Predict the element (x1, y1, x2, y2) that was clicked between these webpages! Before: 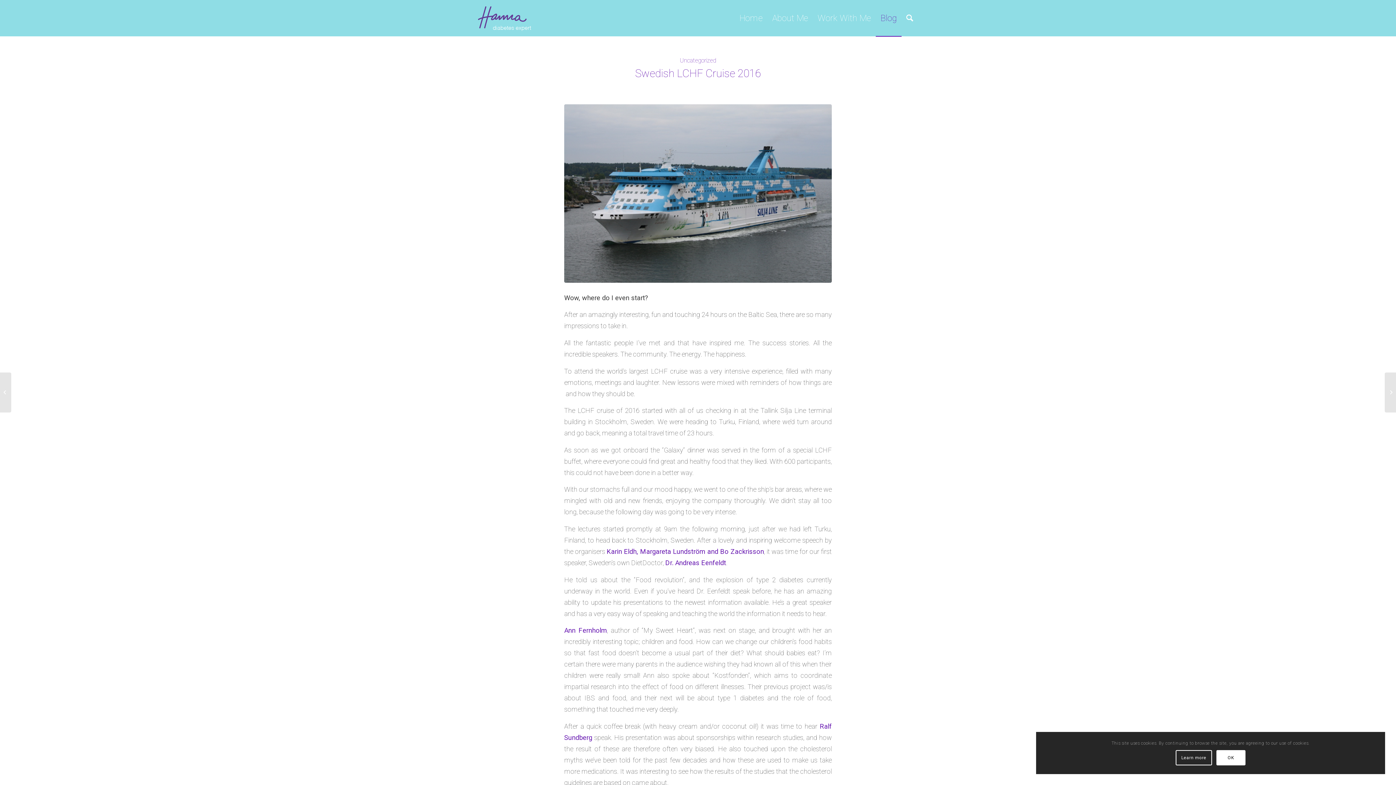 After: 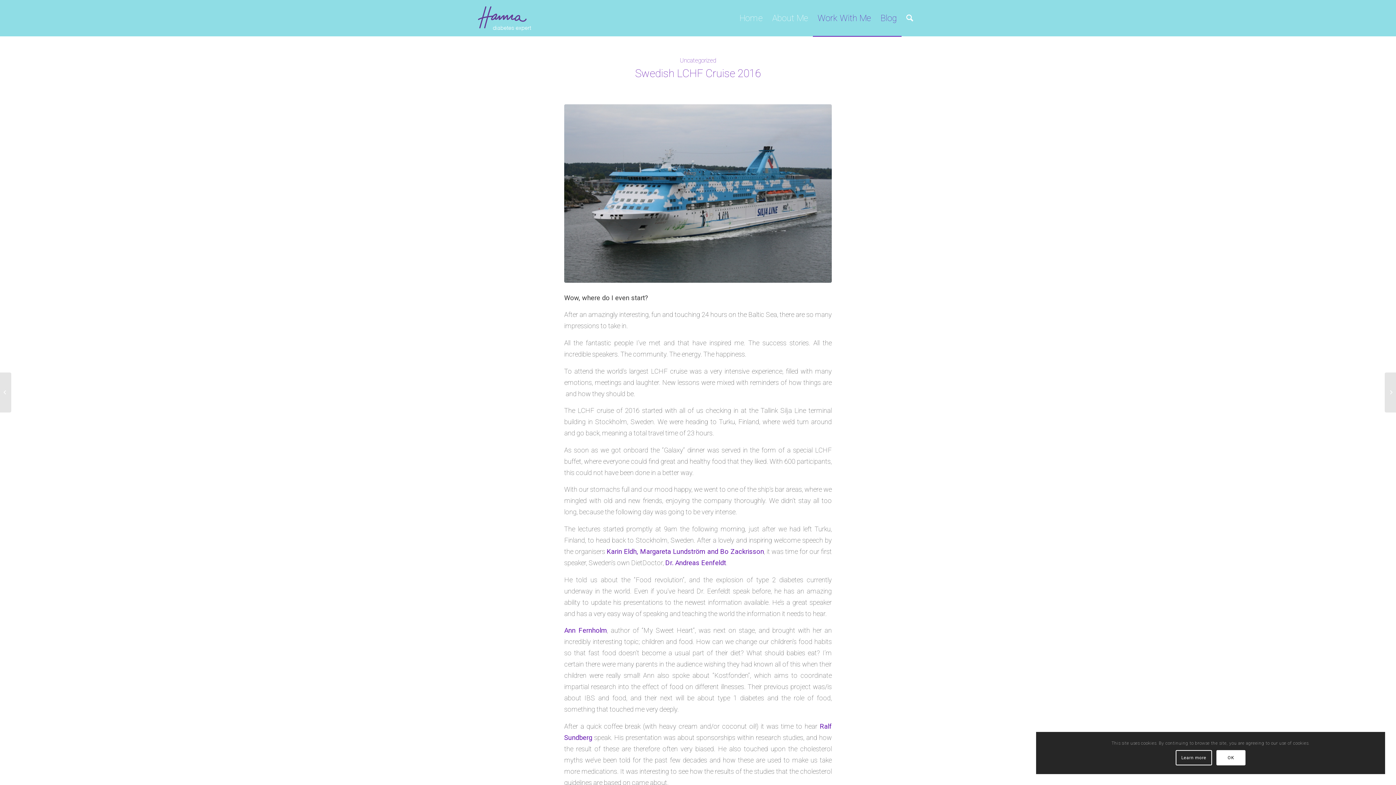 Action: label: Work With Me bbox: (813, 0, 876, 36)